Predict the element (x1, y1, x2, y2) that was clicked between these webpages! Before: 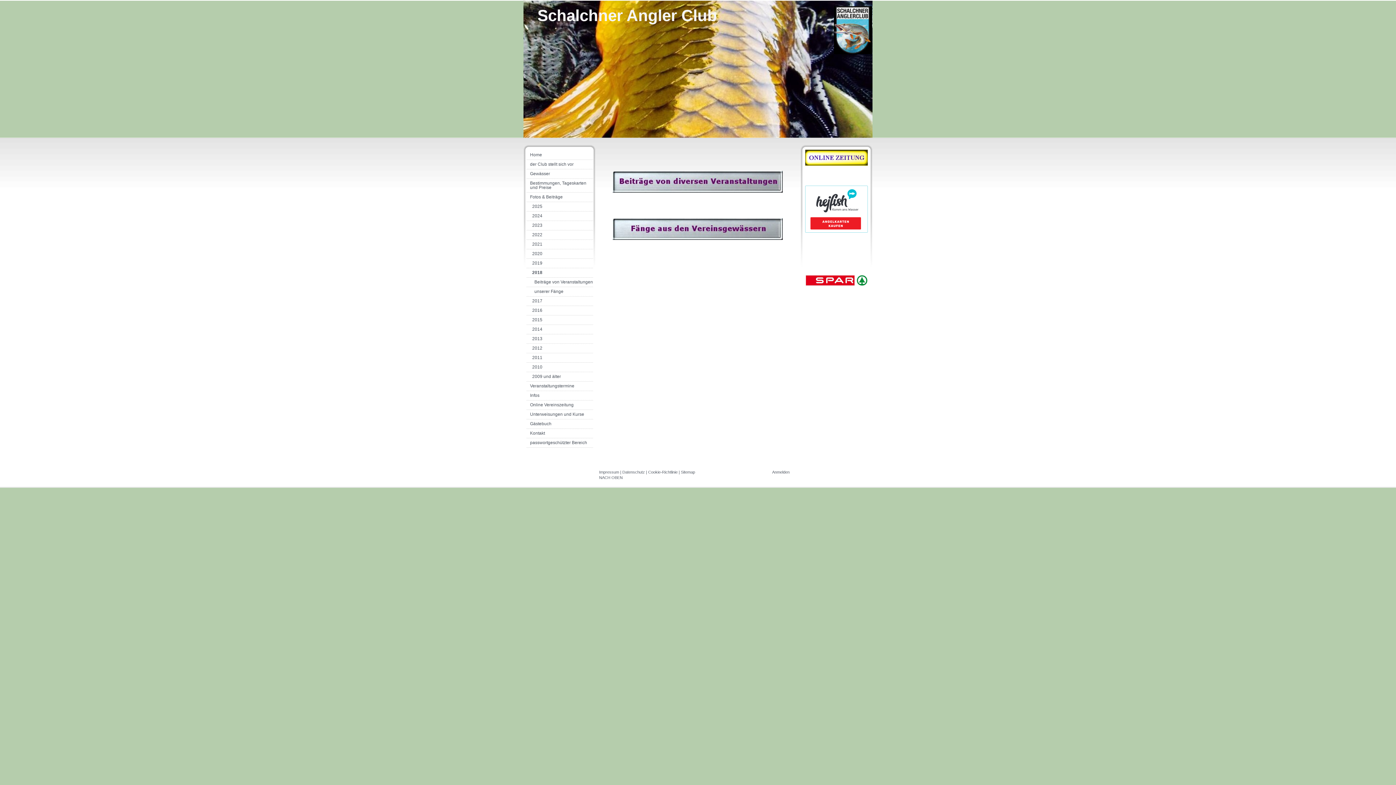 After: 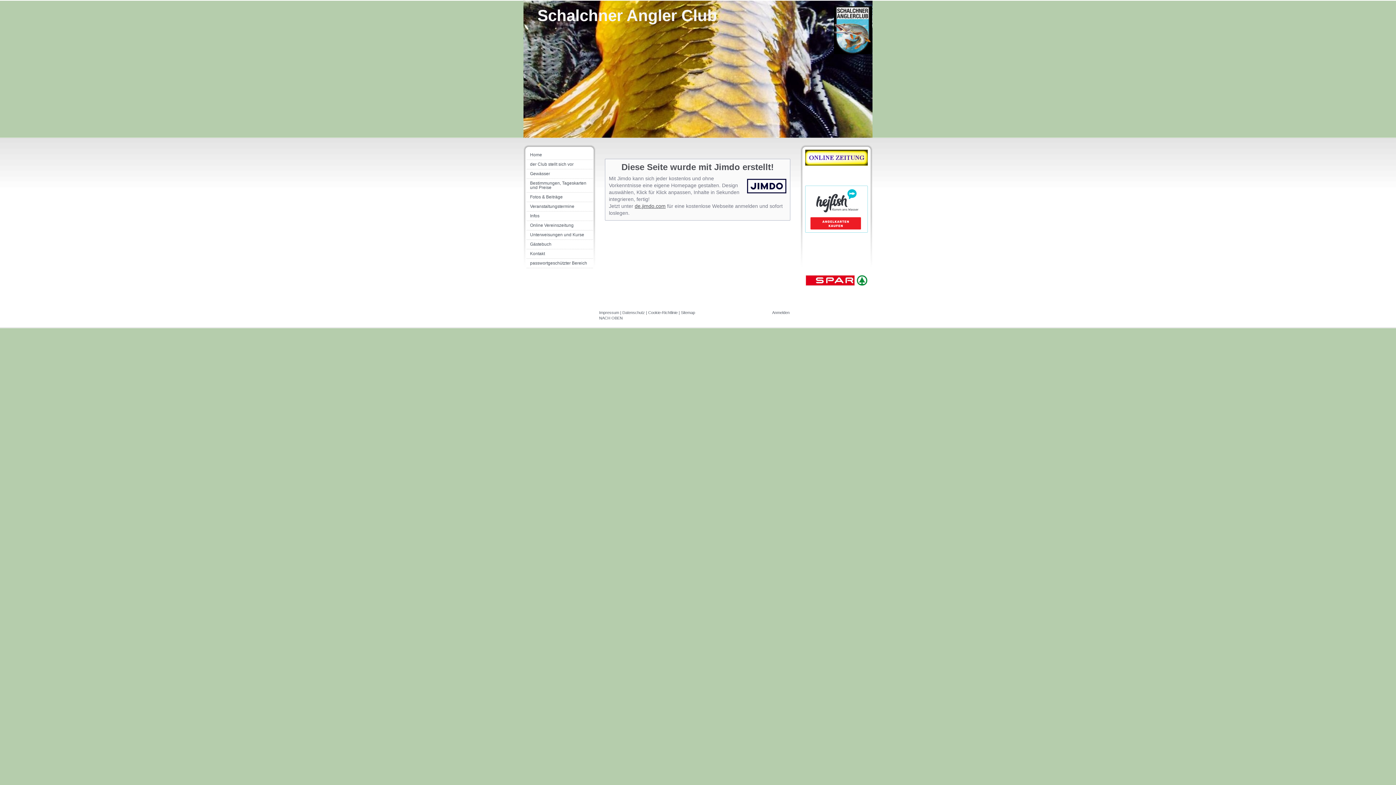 Action: bbox: (599, 470, 619, 474) label: Impressum